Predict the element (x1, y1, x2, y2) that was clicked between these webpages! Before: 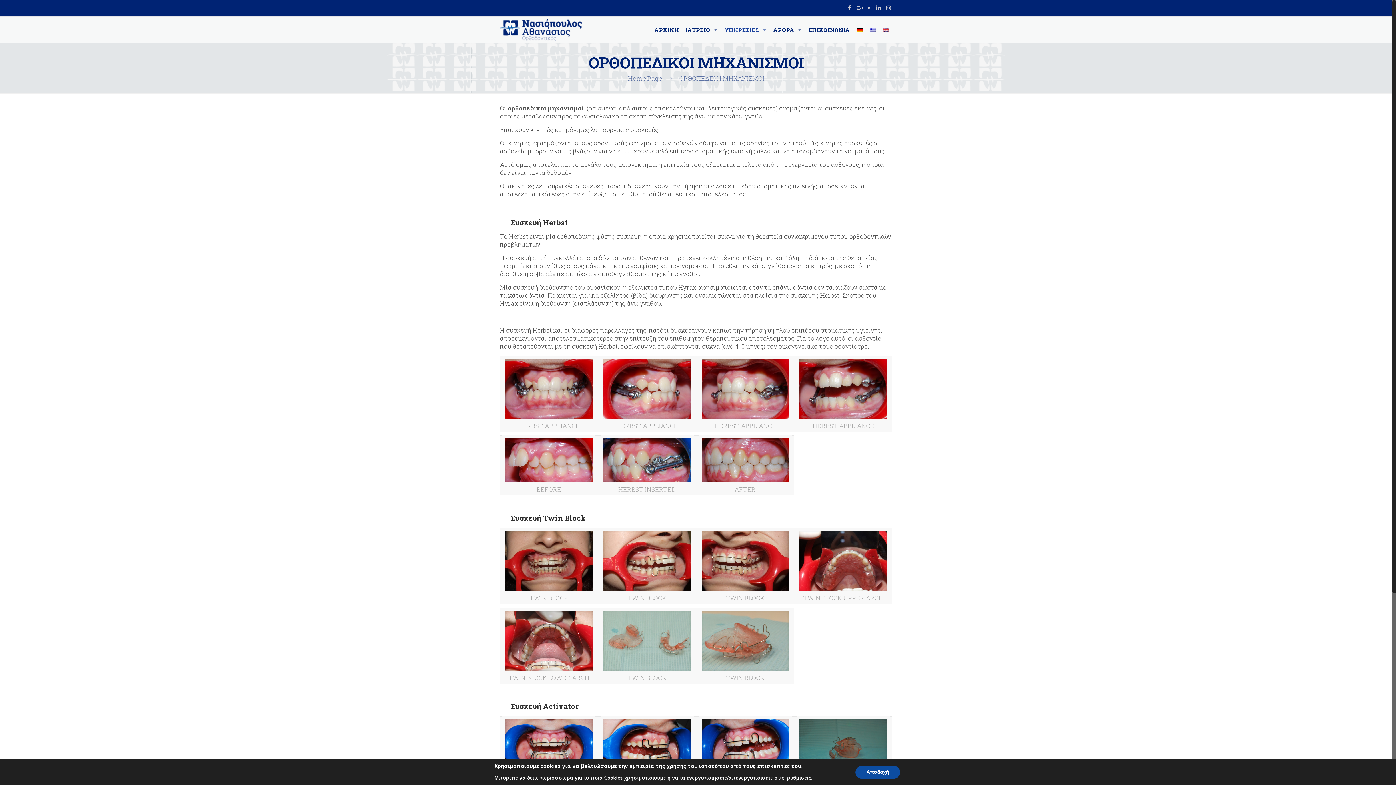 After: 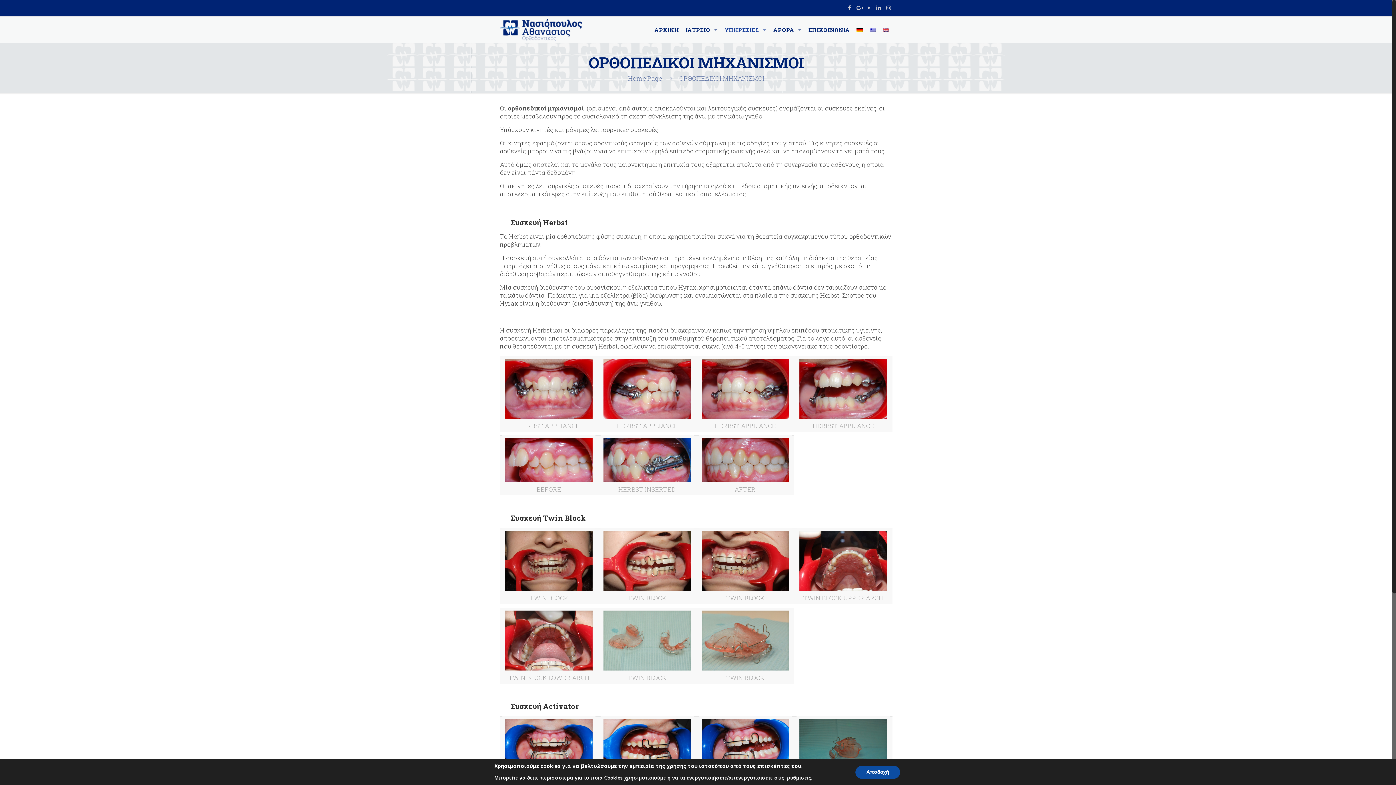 Action: bbox: (866, 16, 879, 42)